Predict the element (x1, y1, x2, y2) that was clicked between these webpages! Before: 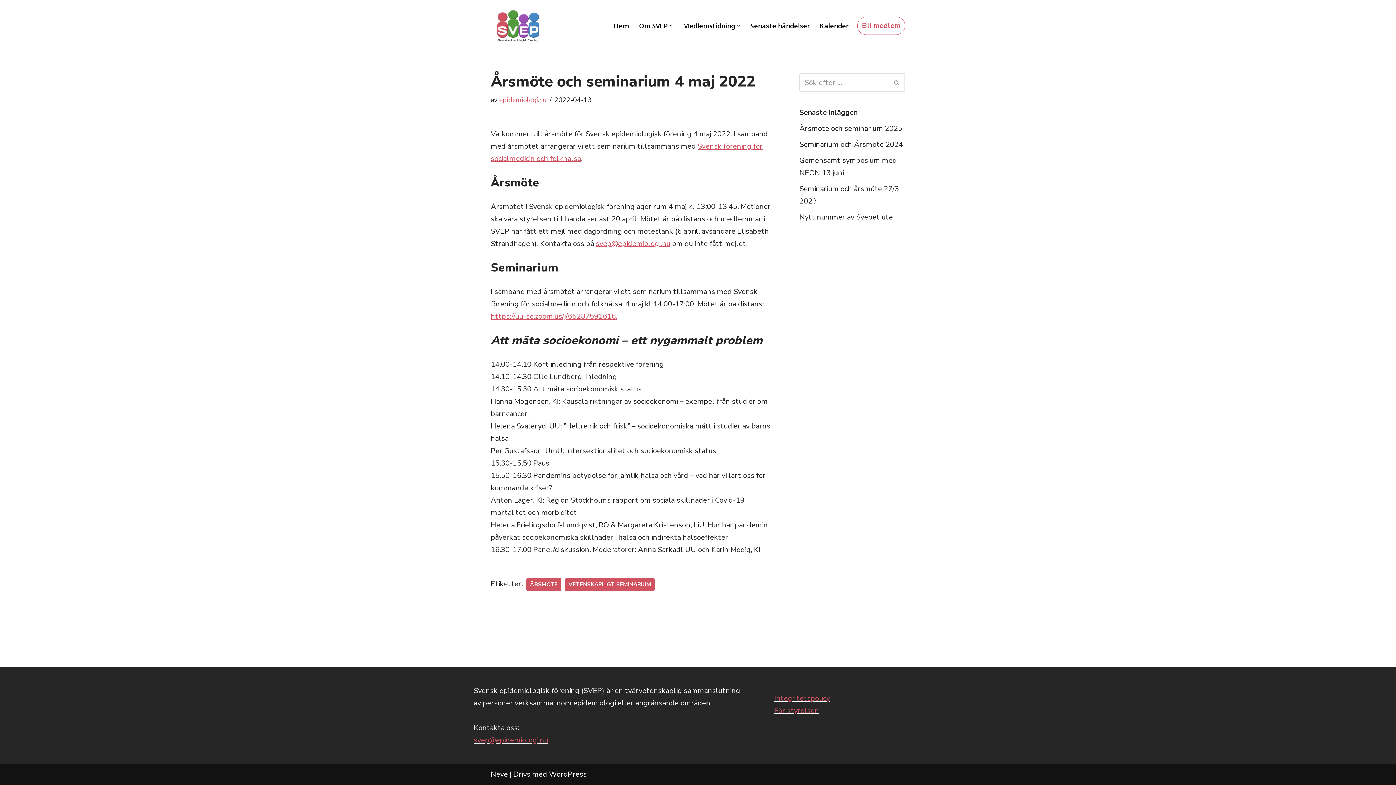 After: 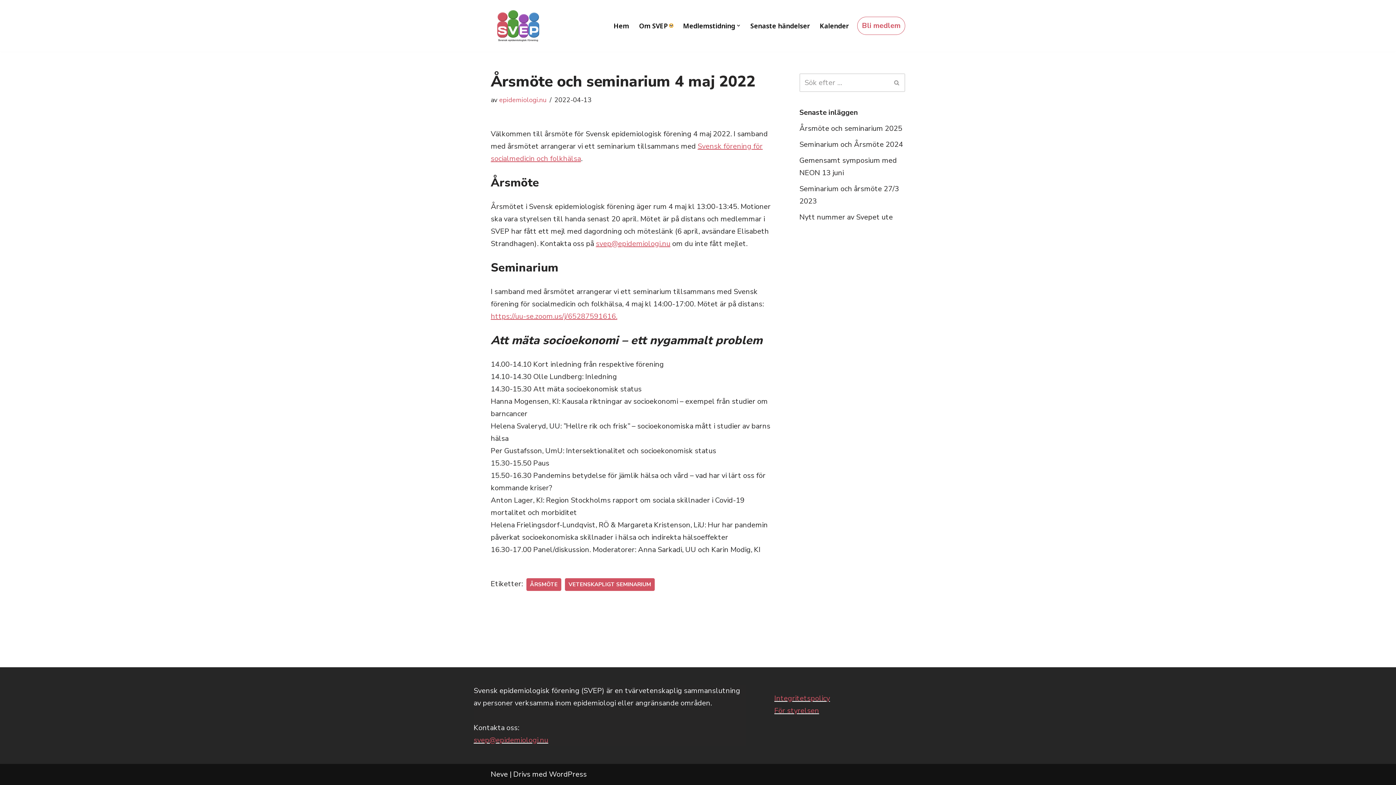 Action: label: Öppna undermeny bbox: (669, 24, 673, 27)